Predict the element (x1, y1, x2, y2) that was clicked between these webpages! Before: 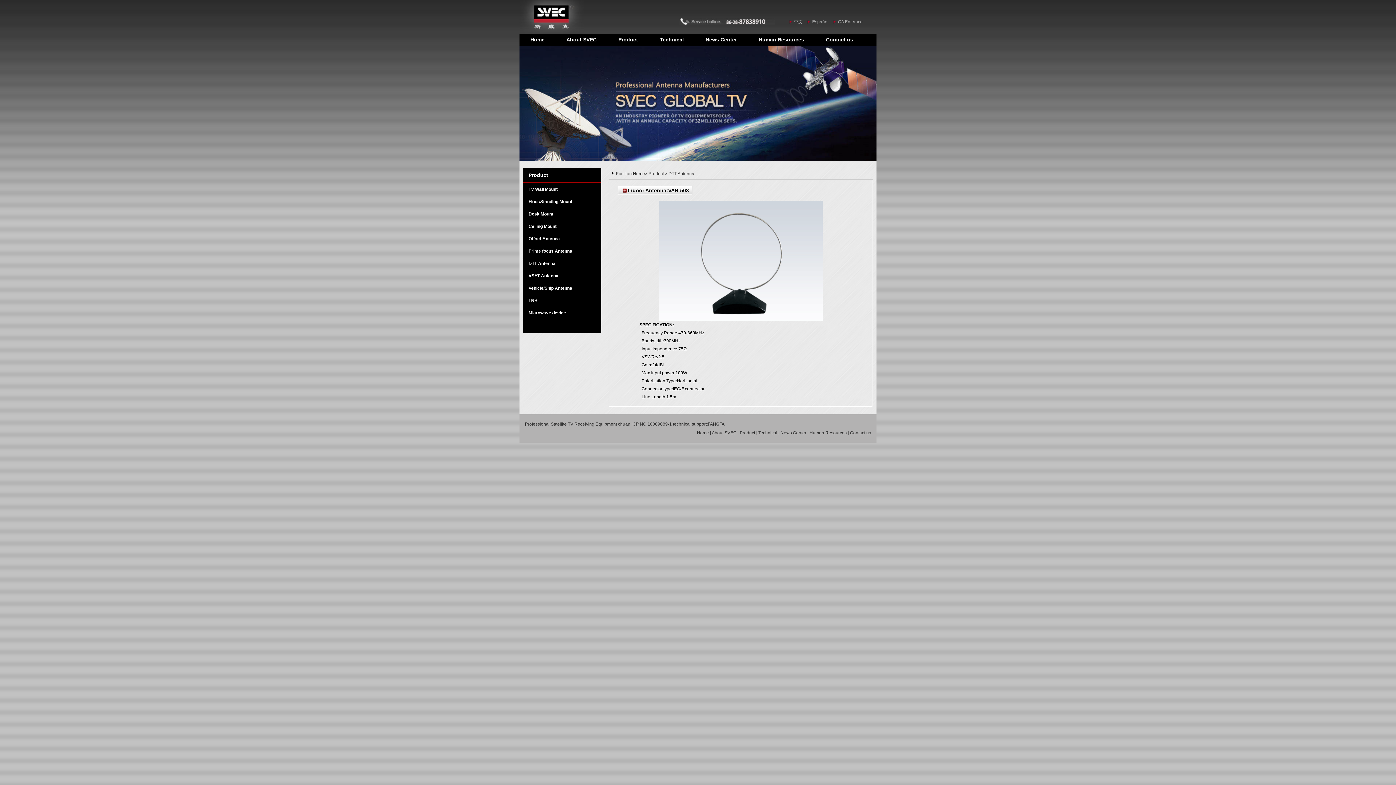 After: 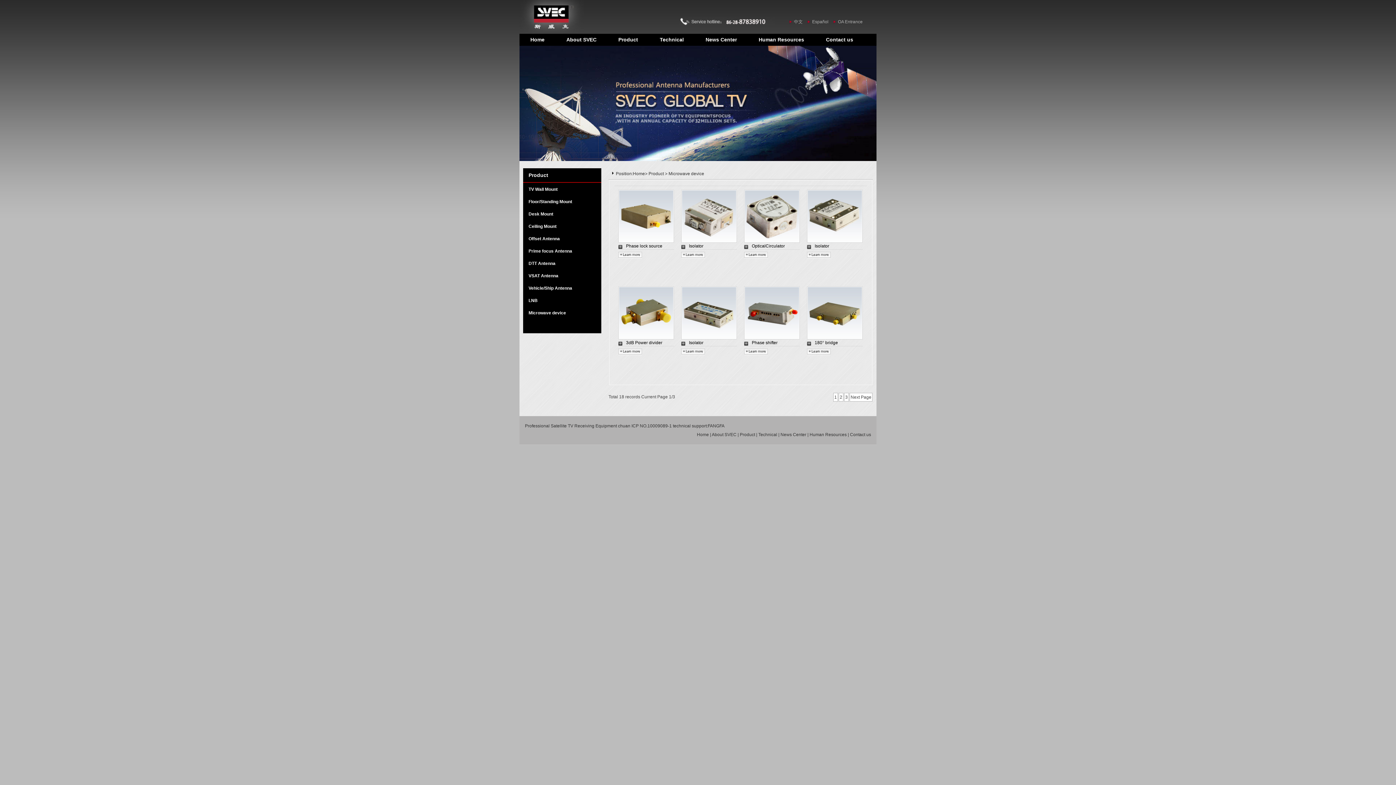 Action: label: Microwave device bbox: (523, 310, 601, 322)